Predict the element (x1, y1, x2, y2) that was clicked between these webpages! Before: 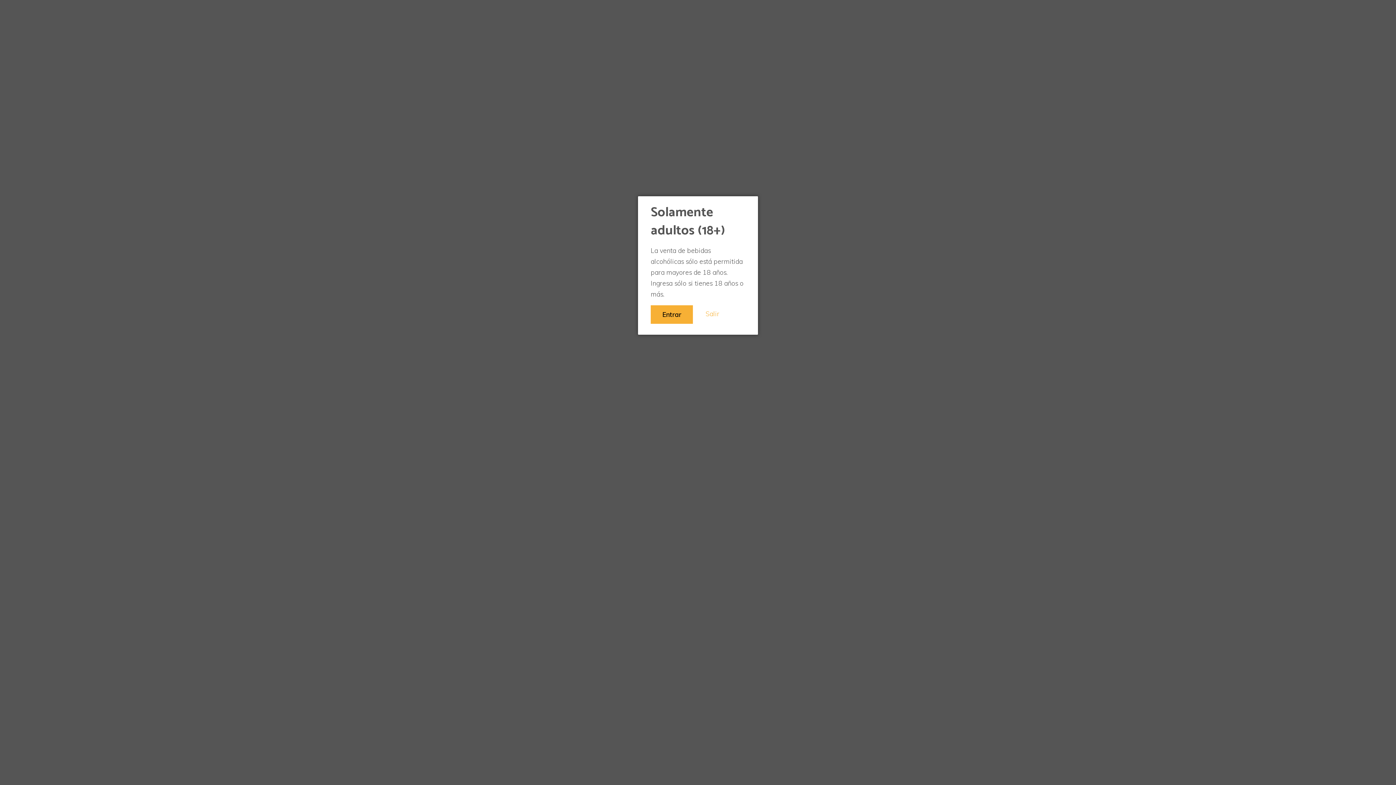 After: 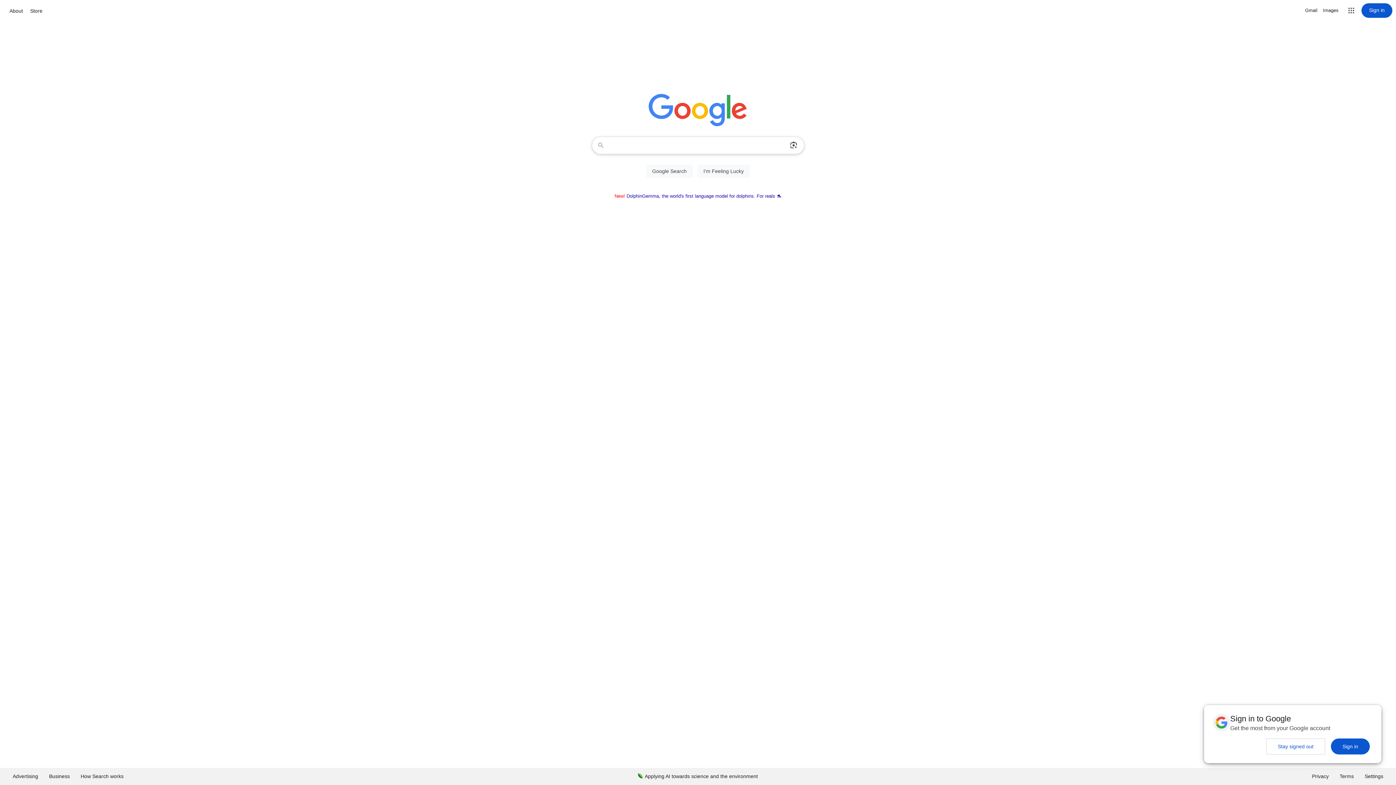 Action: bbox: (705, 309, 719, 318) label: Salir